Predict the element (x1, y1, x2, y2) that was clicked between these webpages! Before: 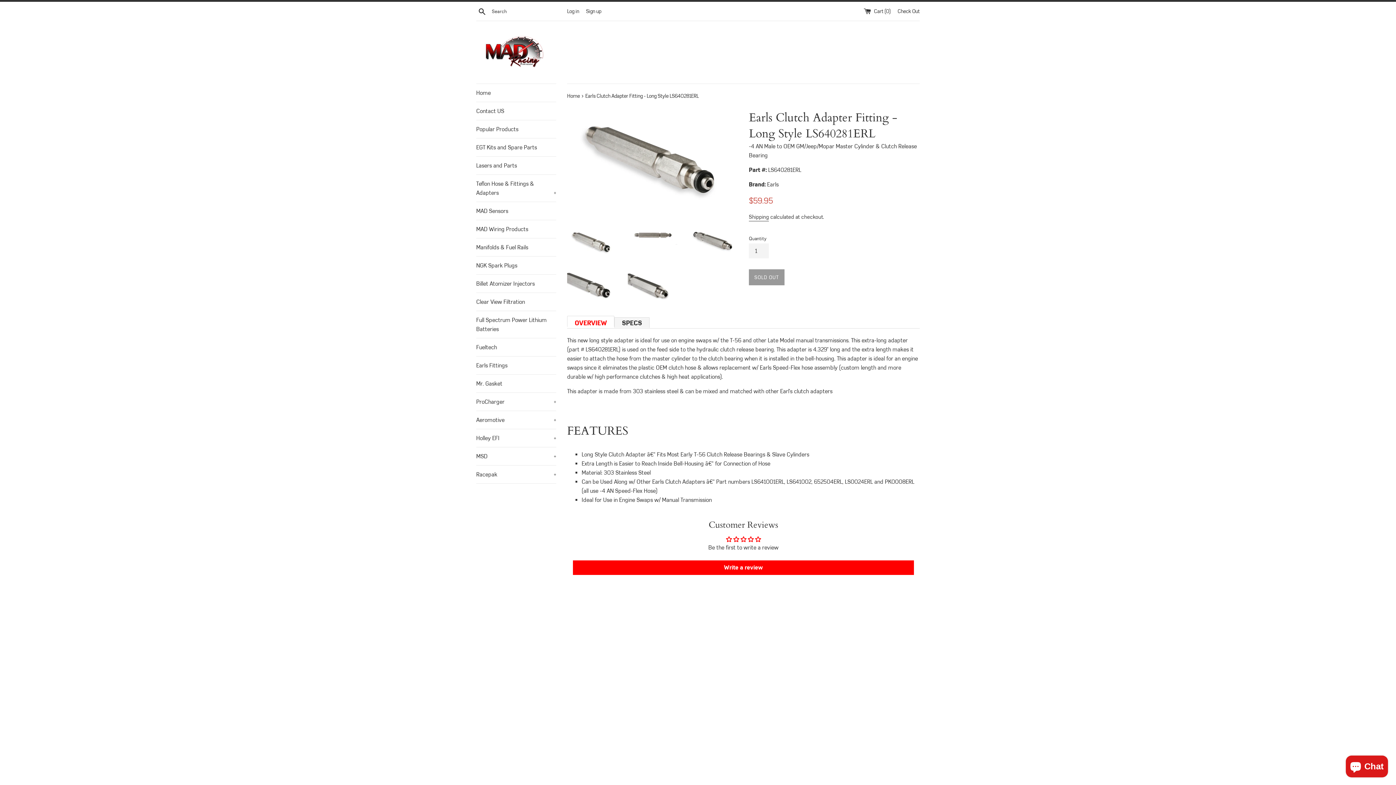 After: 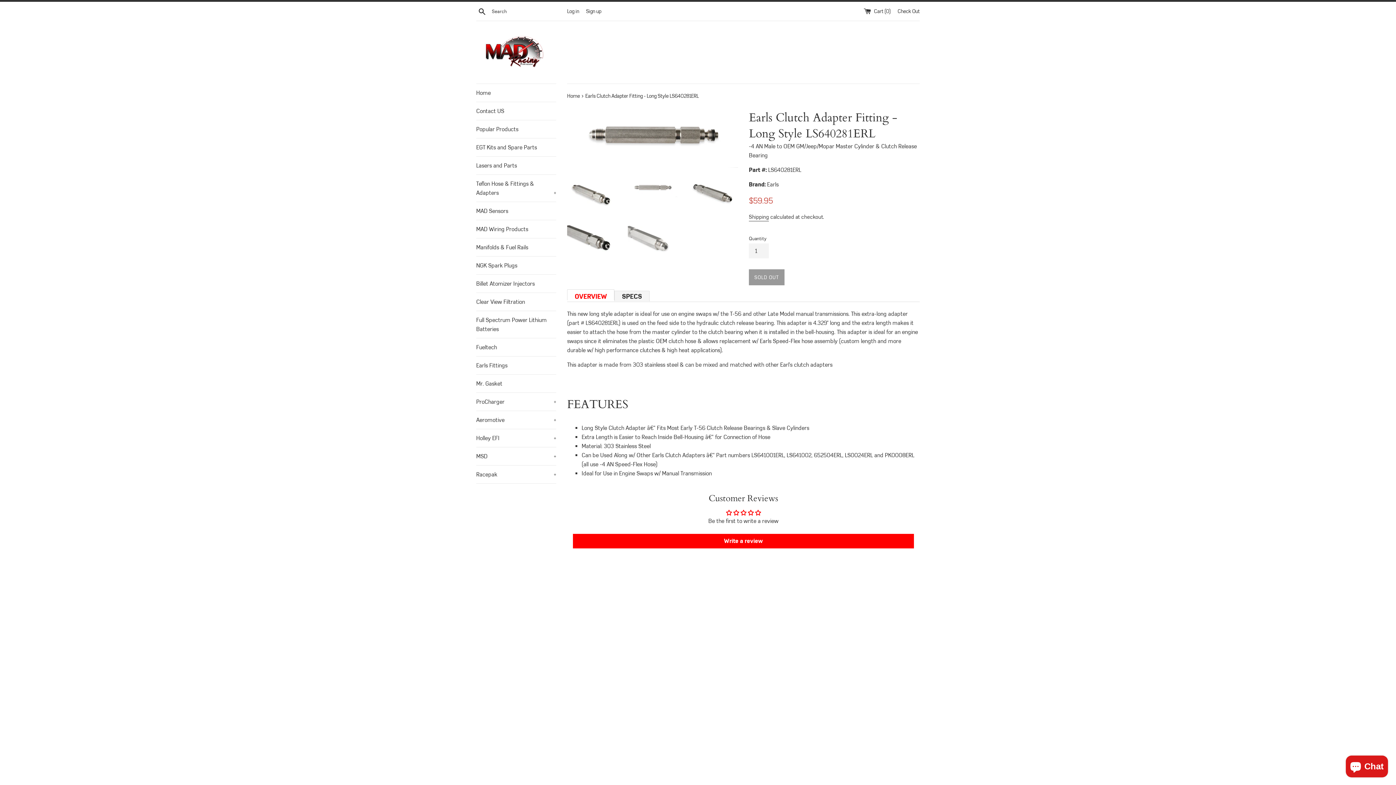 Action: bbox: (627, 226, 677, 244)